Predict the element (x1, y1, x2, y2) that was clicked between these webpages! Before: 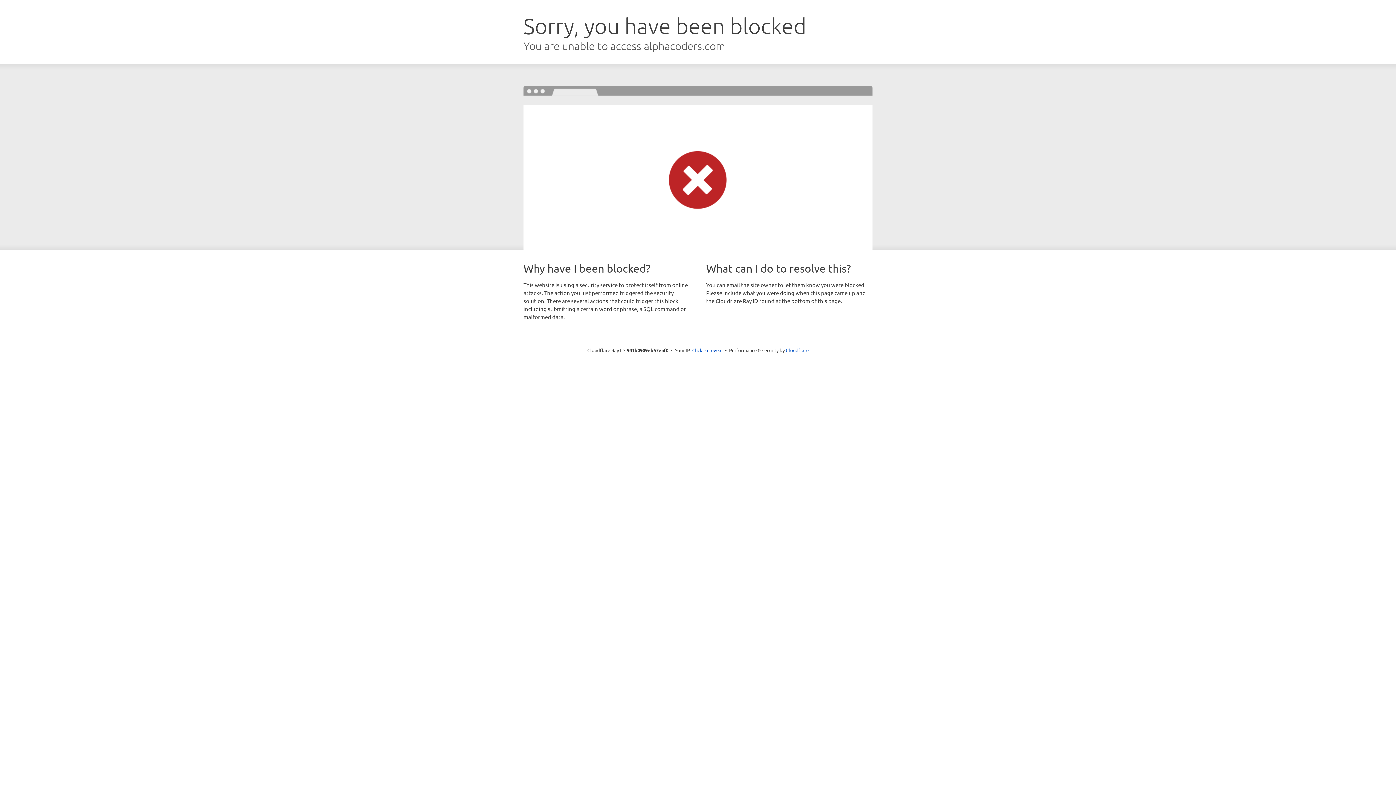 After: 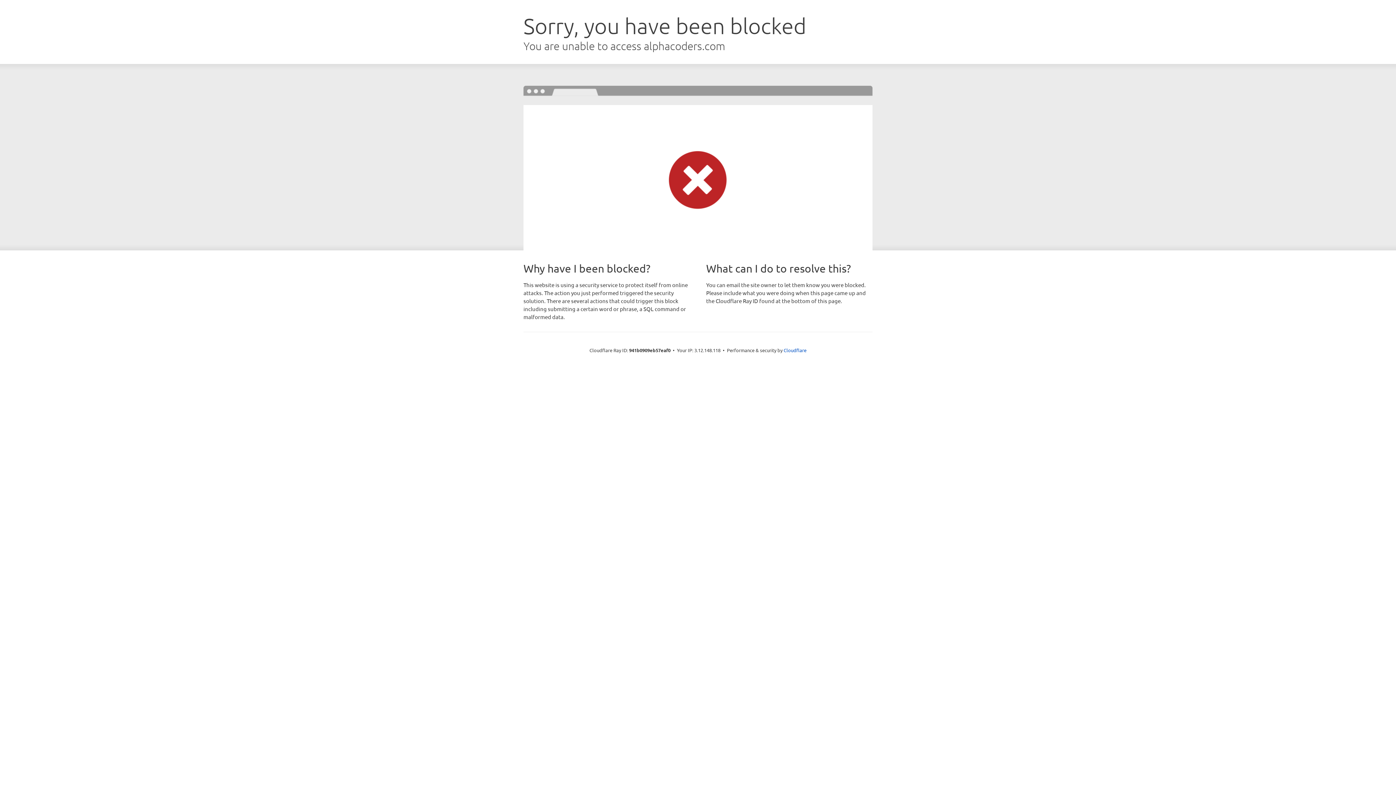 Action: bbox: (692, 346, 722, 353) label: Click to reveal